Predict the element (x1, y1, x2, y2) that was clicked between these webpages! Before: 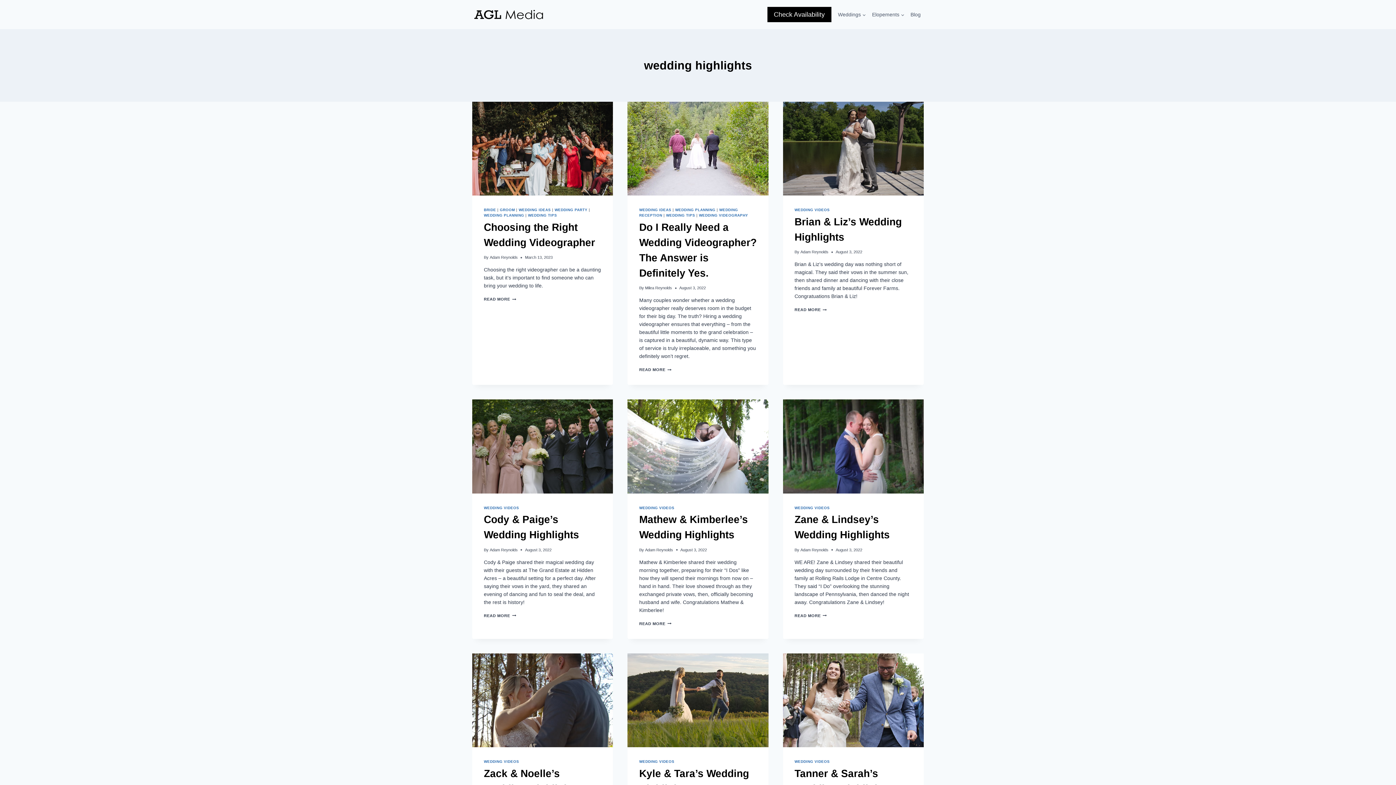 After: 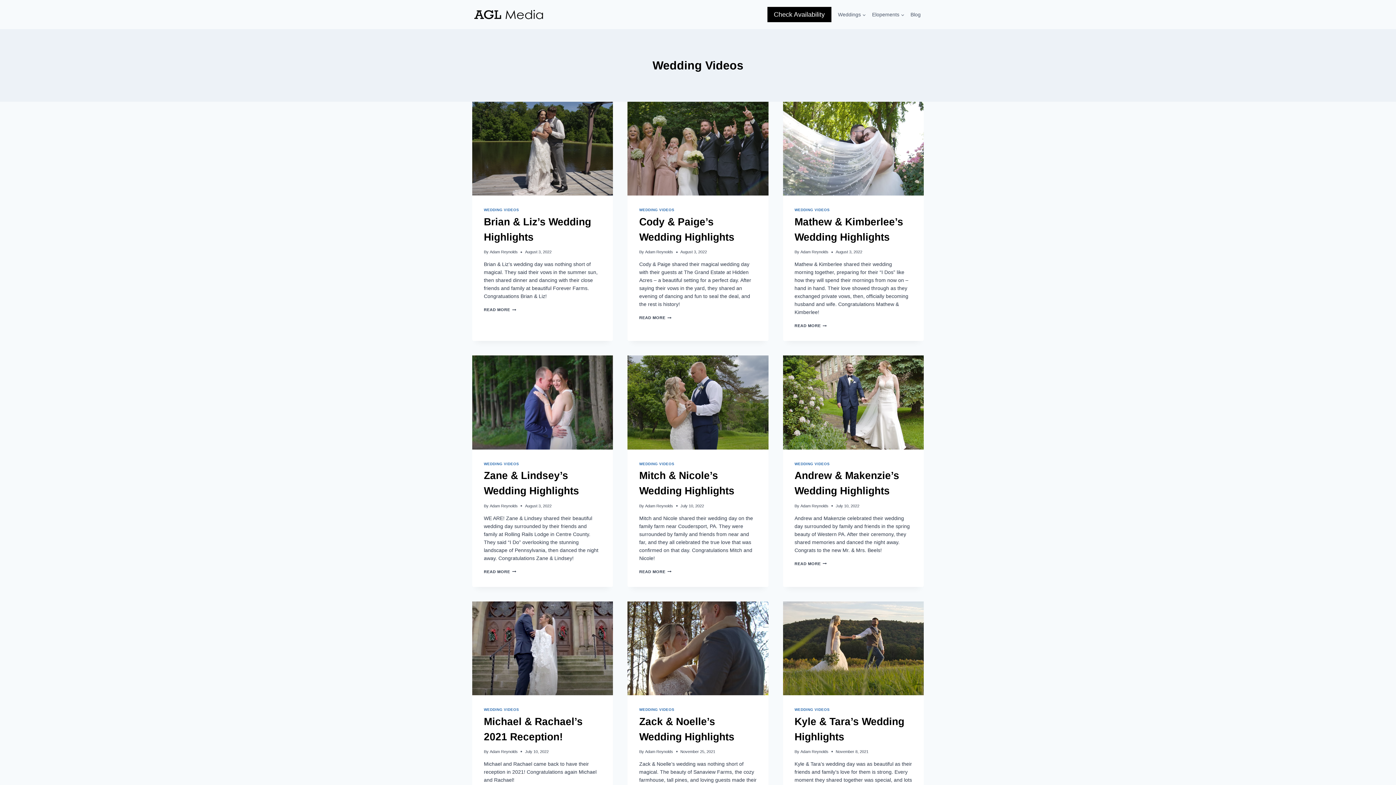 Action: bbox: (794, 759, 830, 763) label: WEDDING VIDEOS